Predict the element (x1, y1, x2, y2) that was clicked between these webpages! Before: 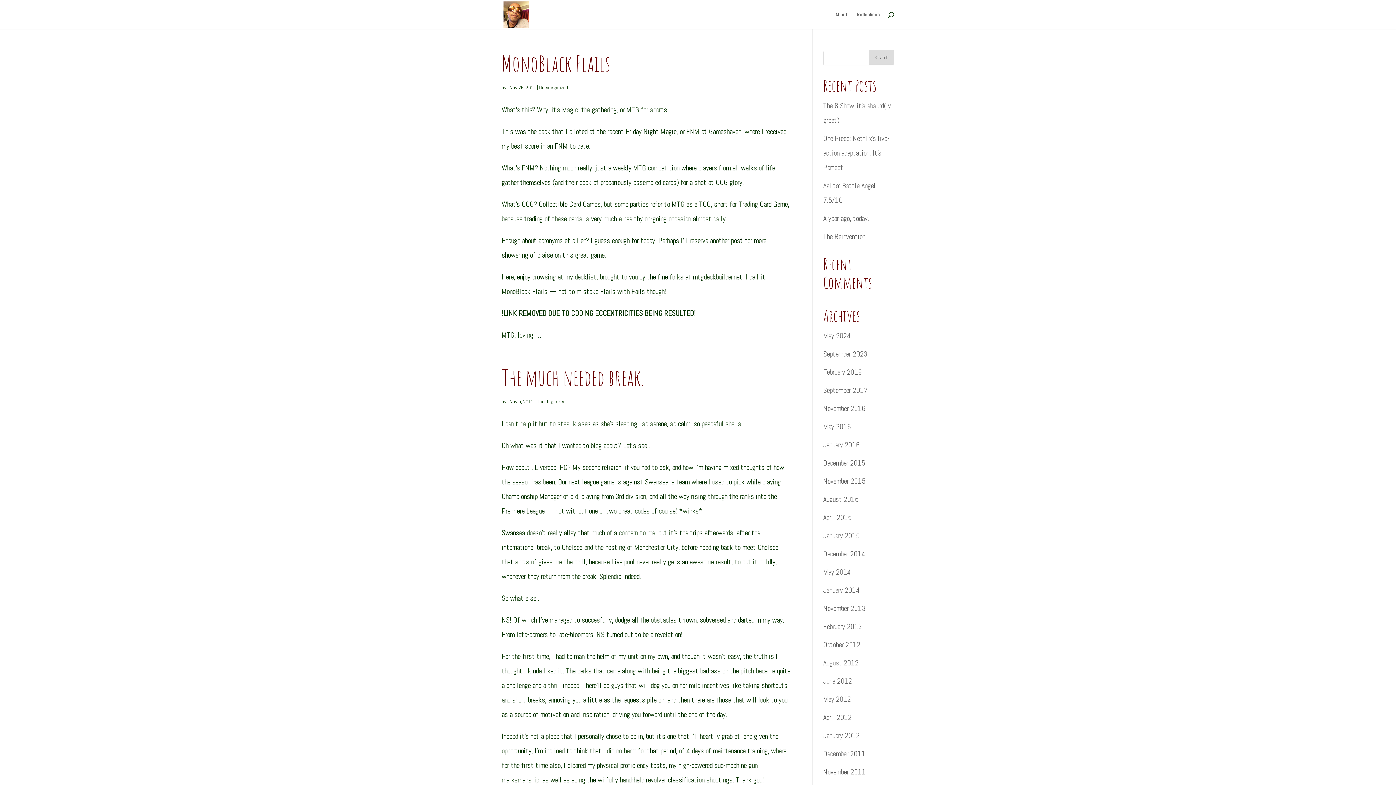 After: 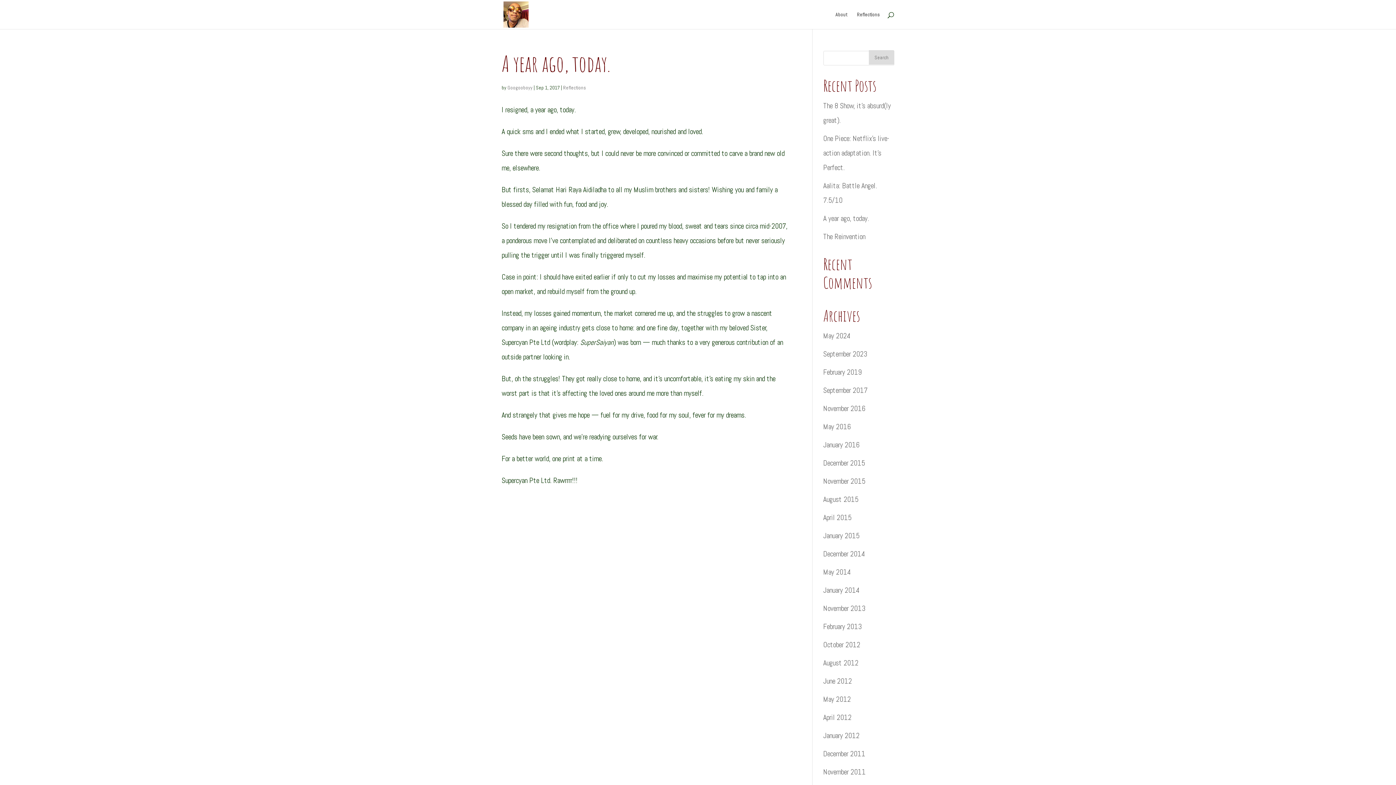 Action: bbox: (857, 12, 880, 29) label: Reflections